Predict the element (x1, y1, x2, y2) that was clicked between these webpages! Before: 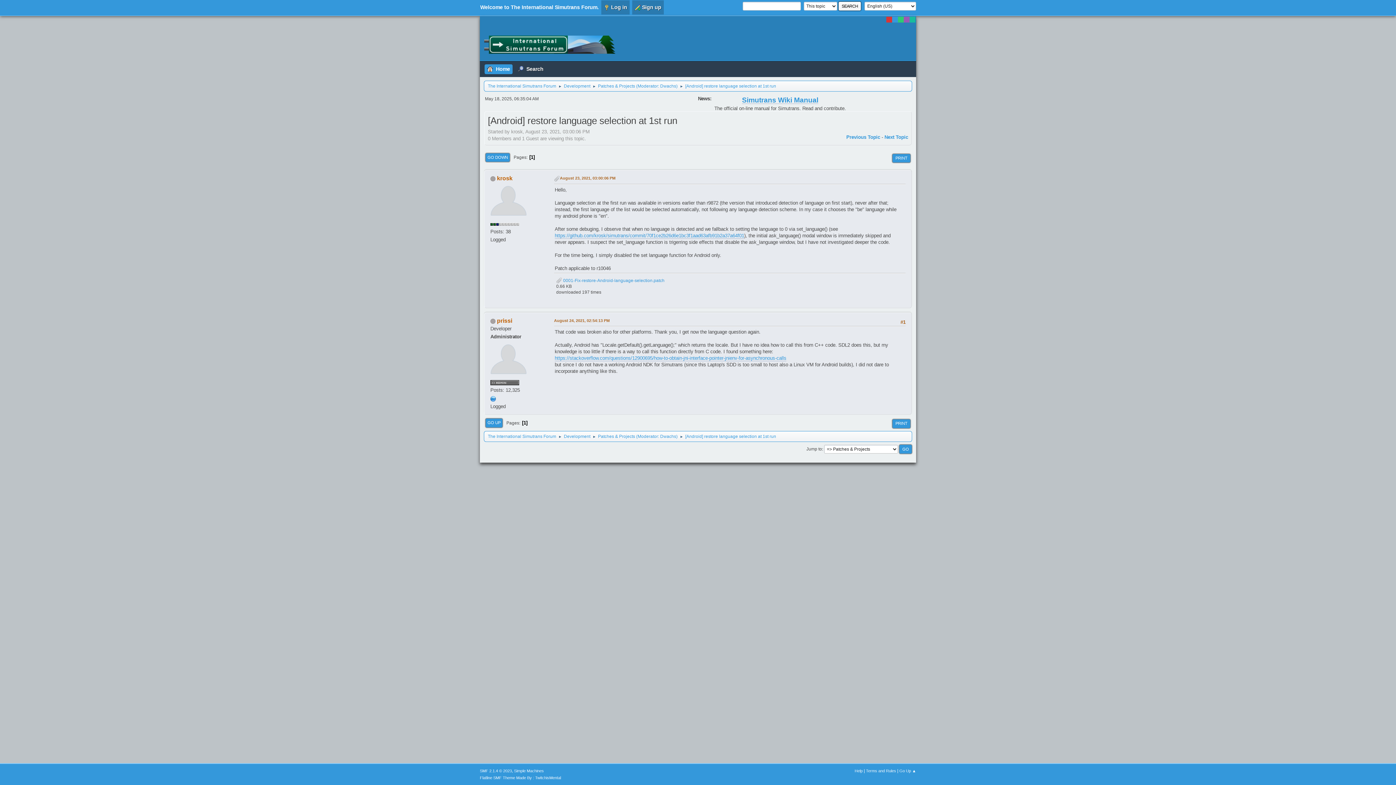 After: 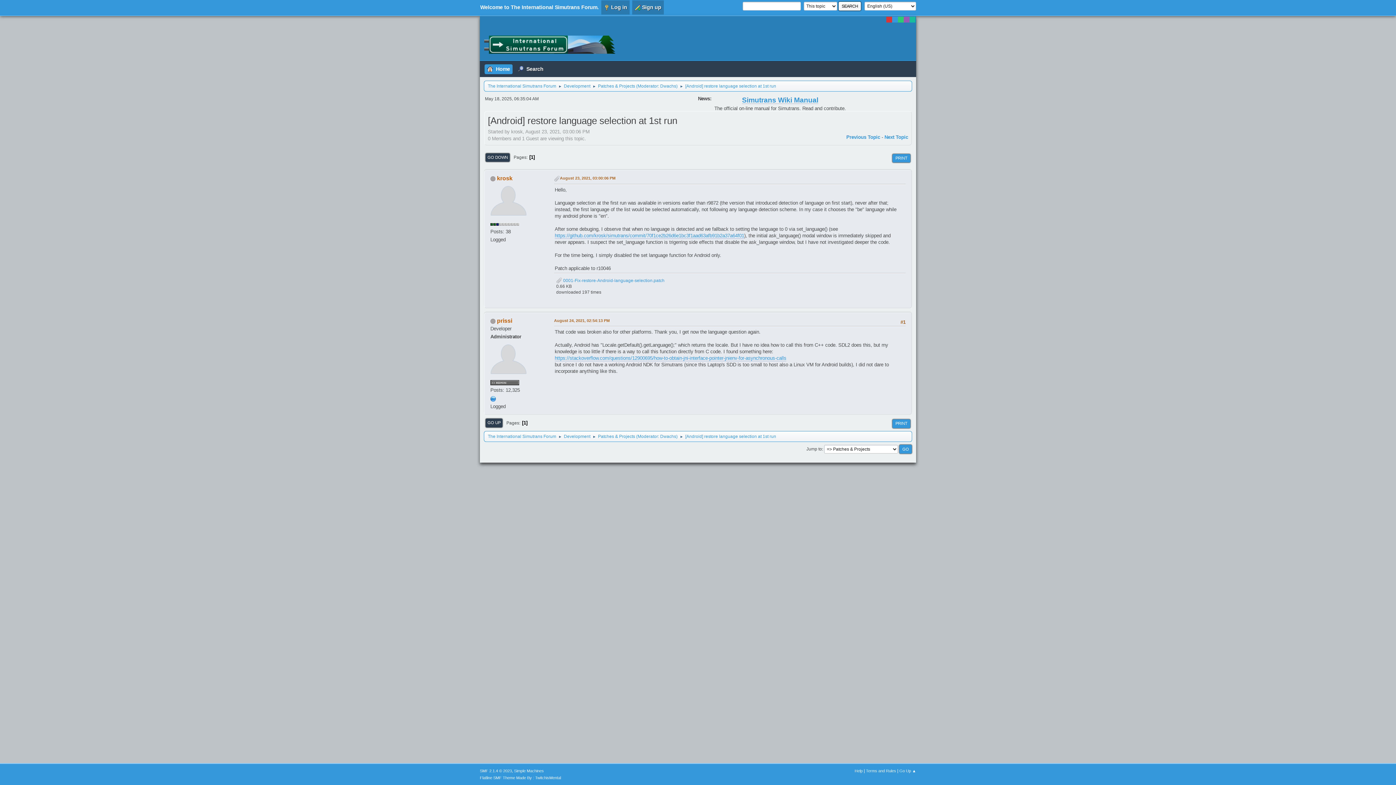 Action: label: GO DOWN bbox: (485, 153, 509, 161)